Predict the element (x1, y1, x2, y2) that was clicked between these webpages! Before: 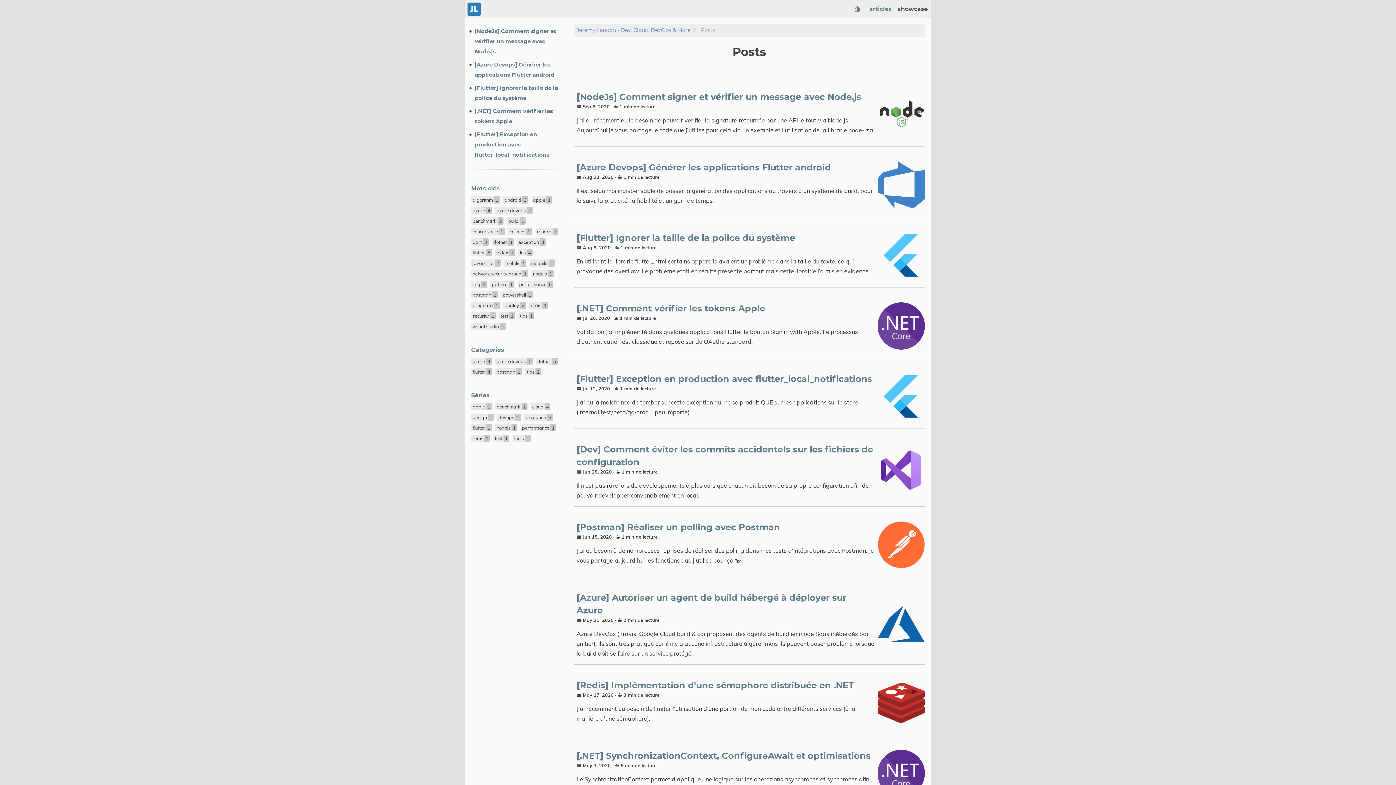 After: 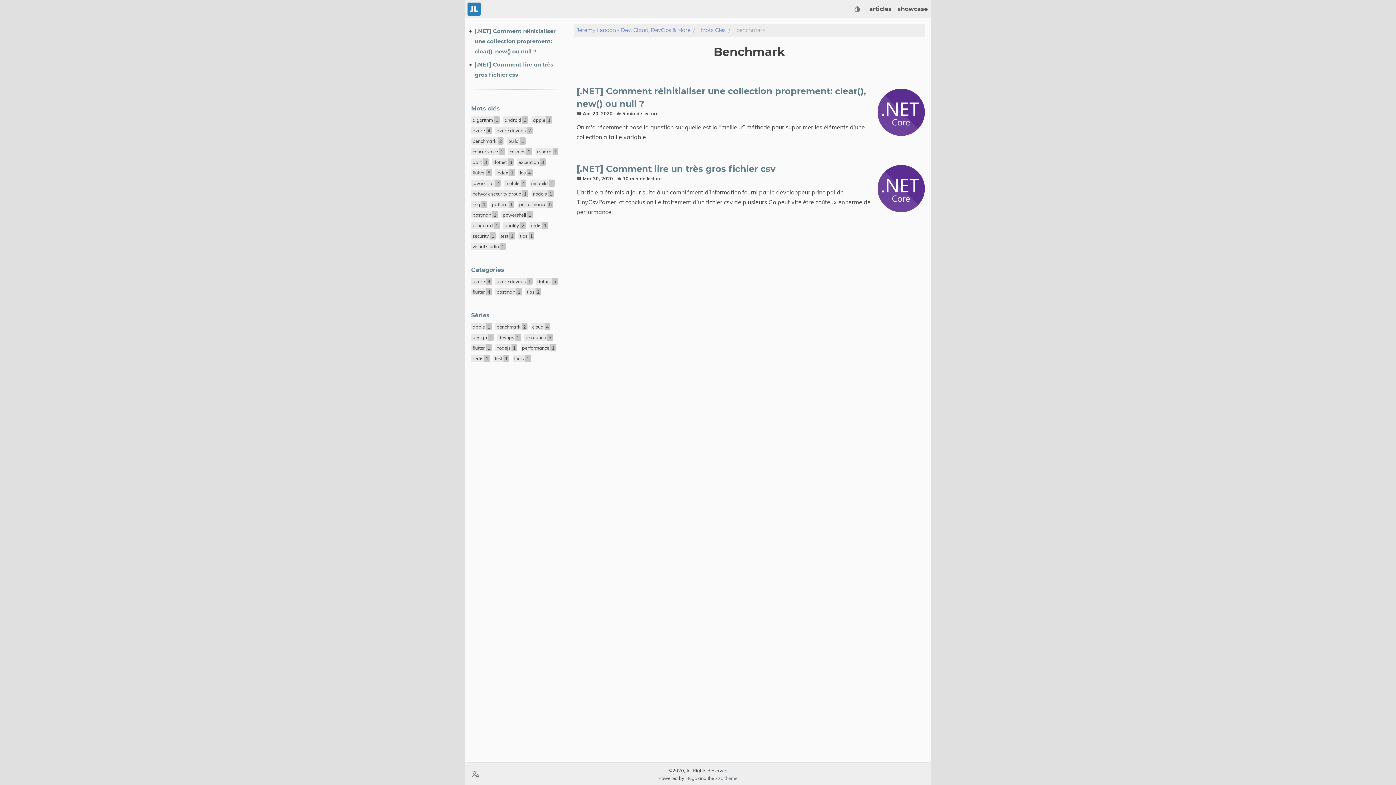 Action: bbox: (471, 217, 503, 224) label: benchmark 2